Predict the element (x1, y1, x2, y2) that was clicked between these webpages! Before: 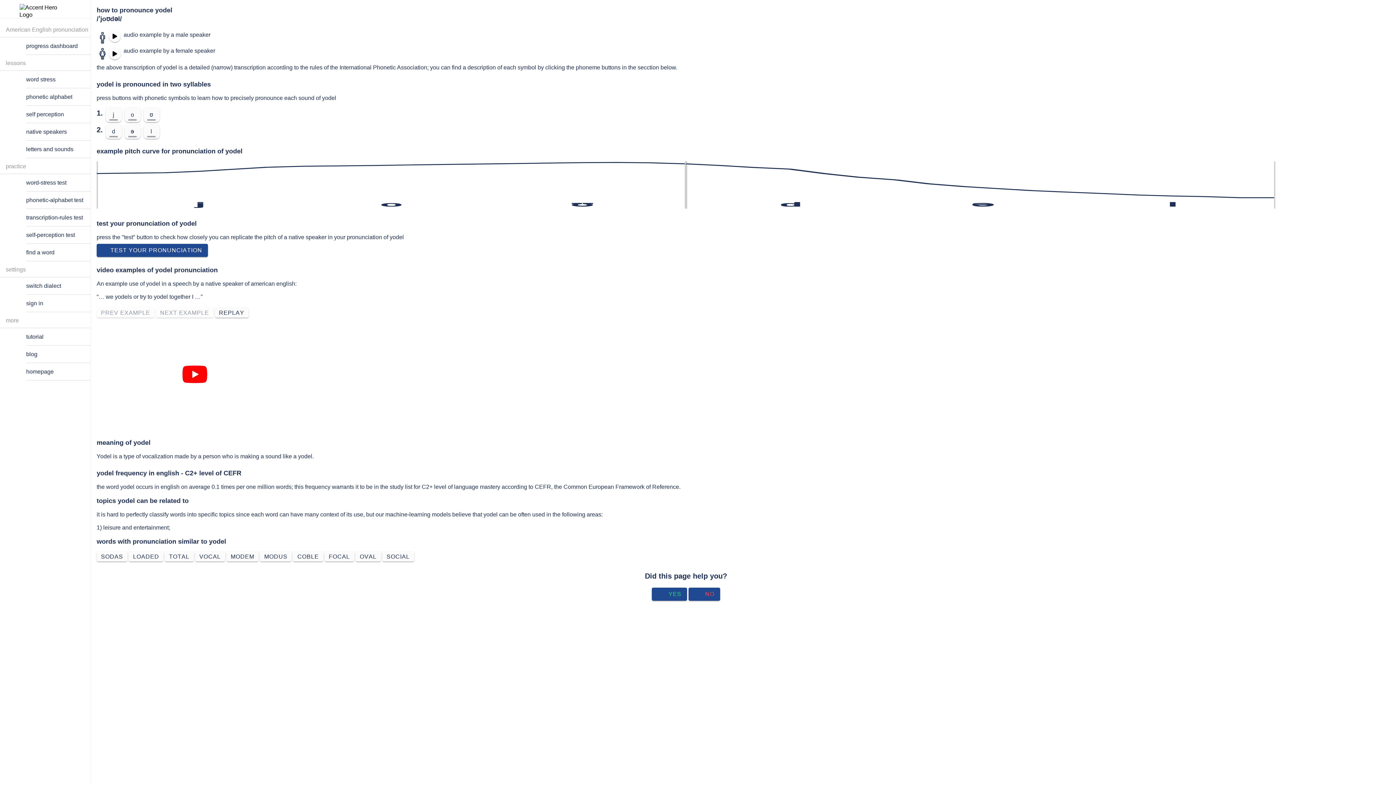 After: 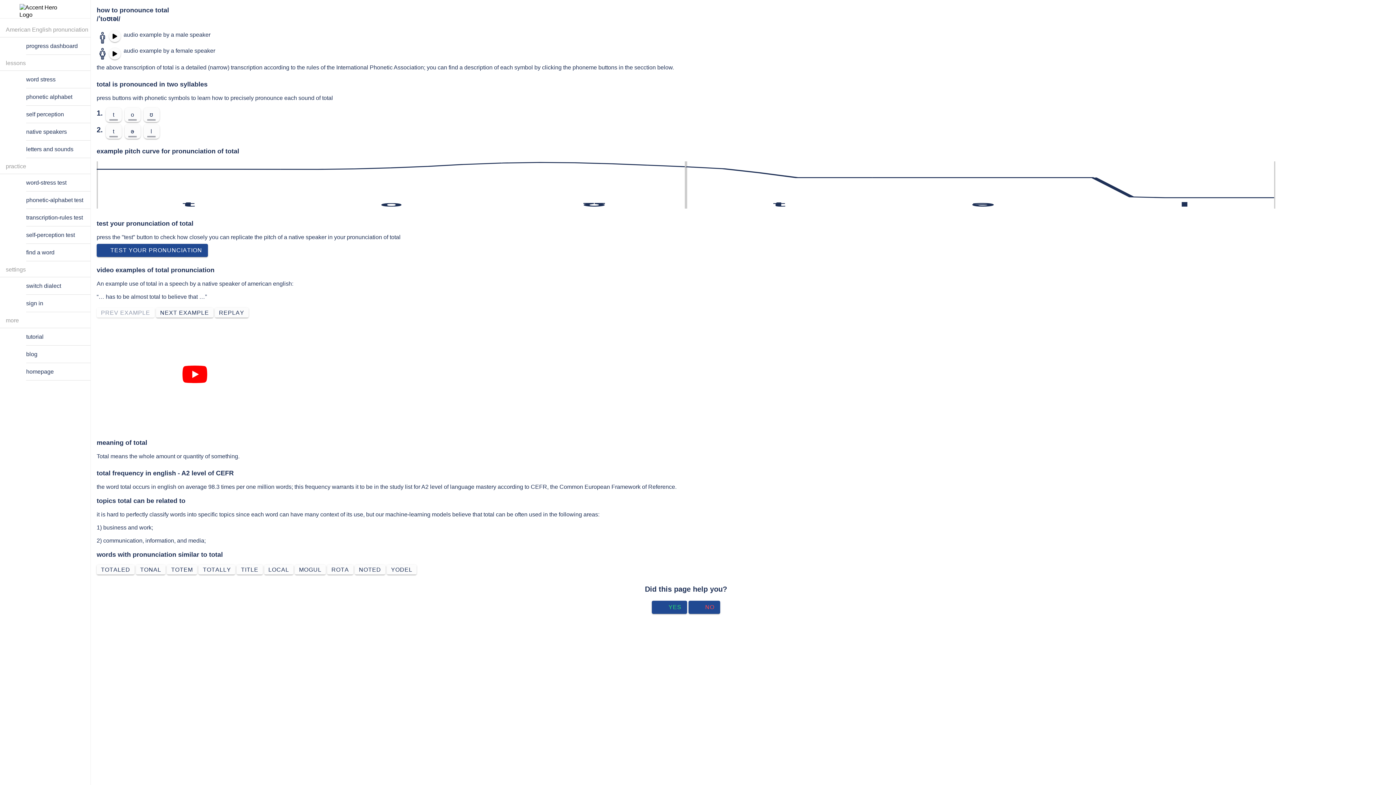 Action: bbox: (164, 552, 193, 561) label: TOTAL